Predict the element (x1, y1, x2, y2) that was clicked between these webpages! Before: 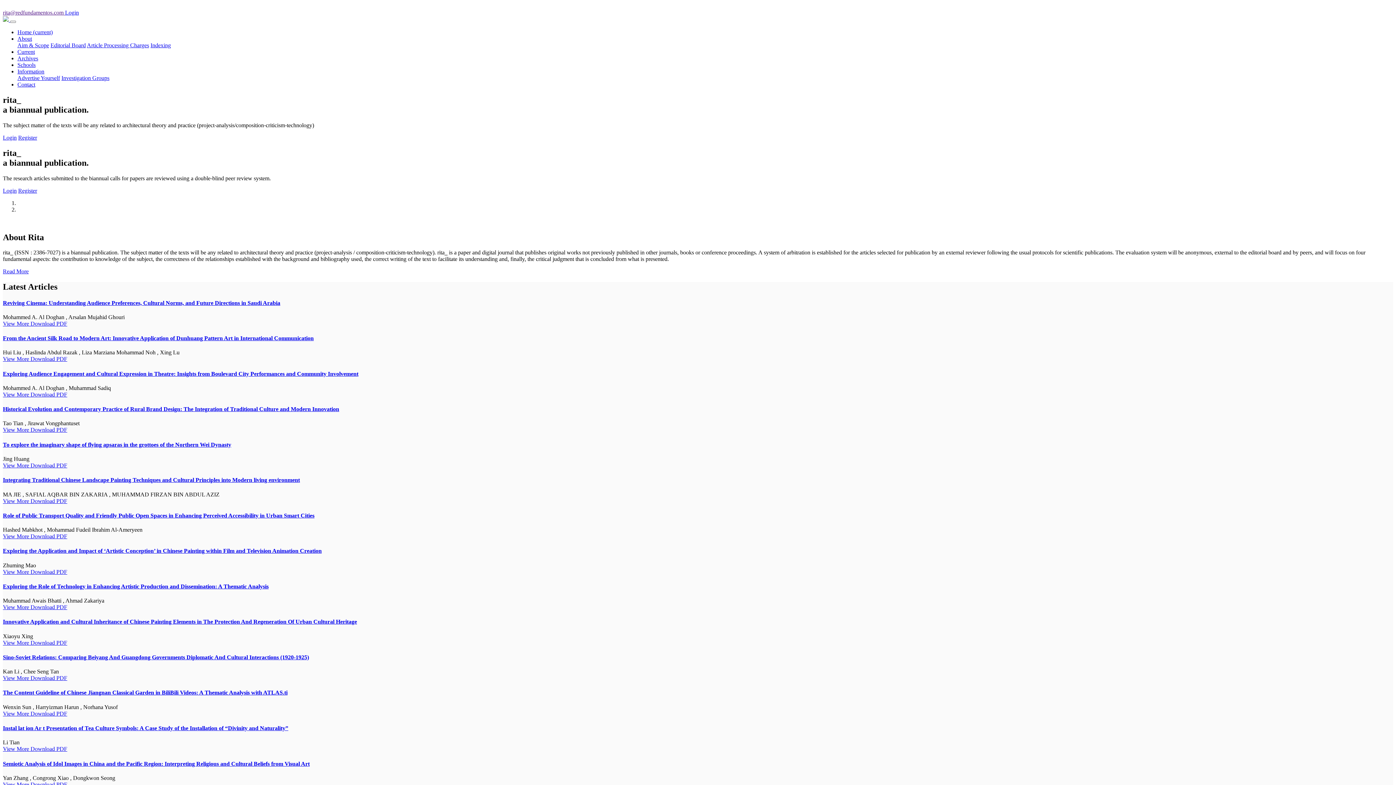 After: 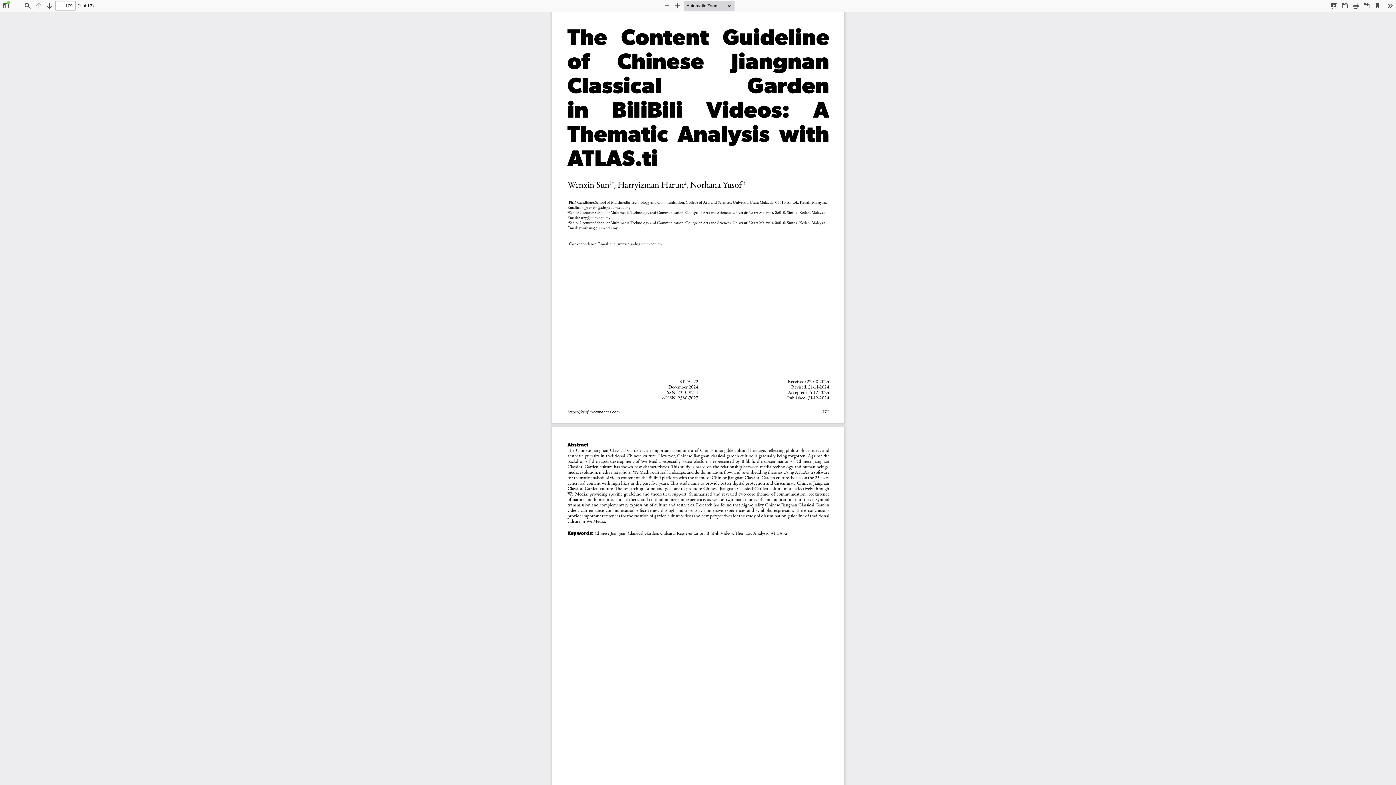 Action: bbox: (30, 710, 67, 716) label: Download PDF